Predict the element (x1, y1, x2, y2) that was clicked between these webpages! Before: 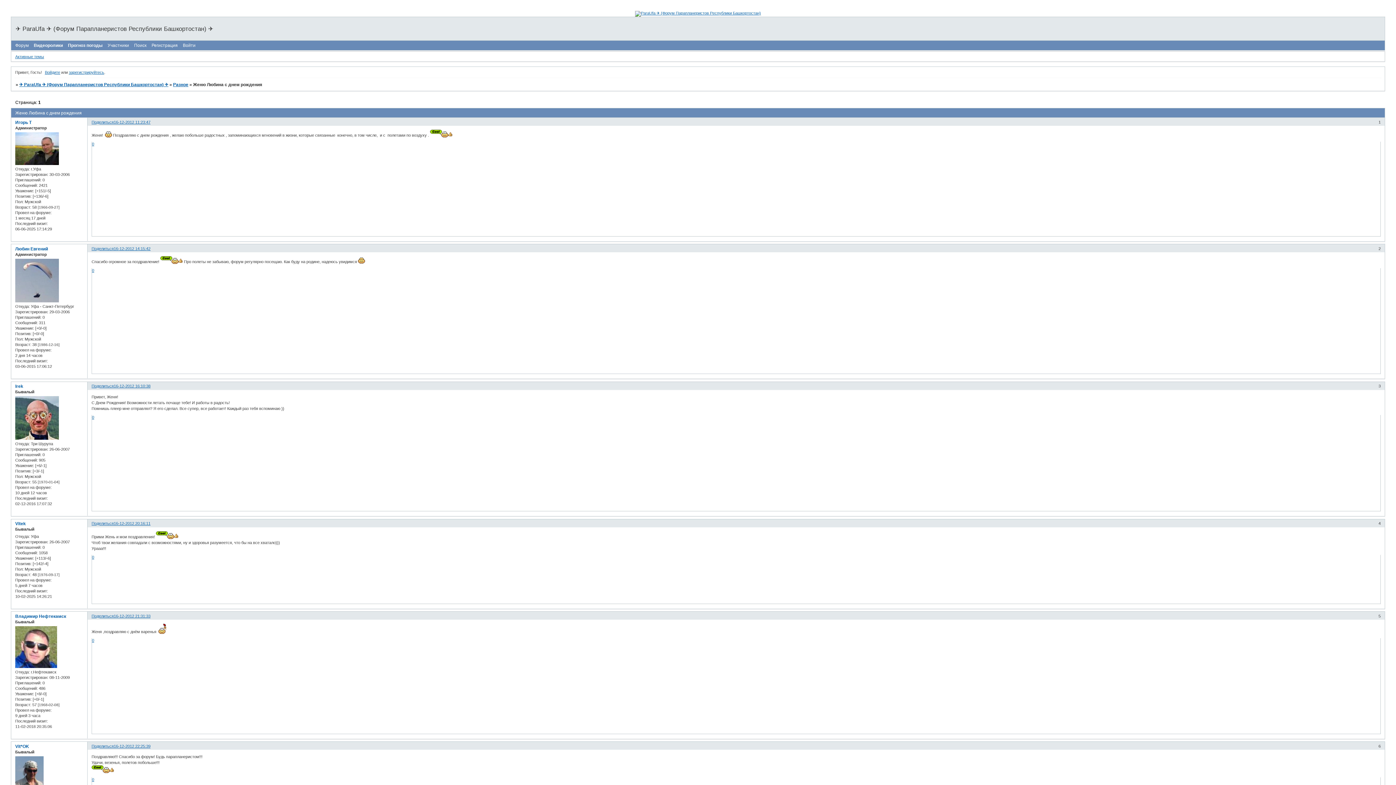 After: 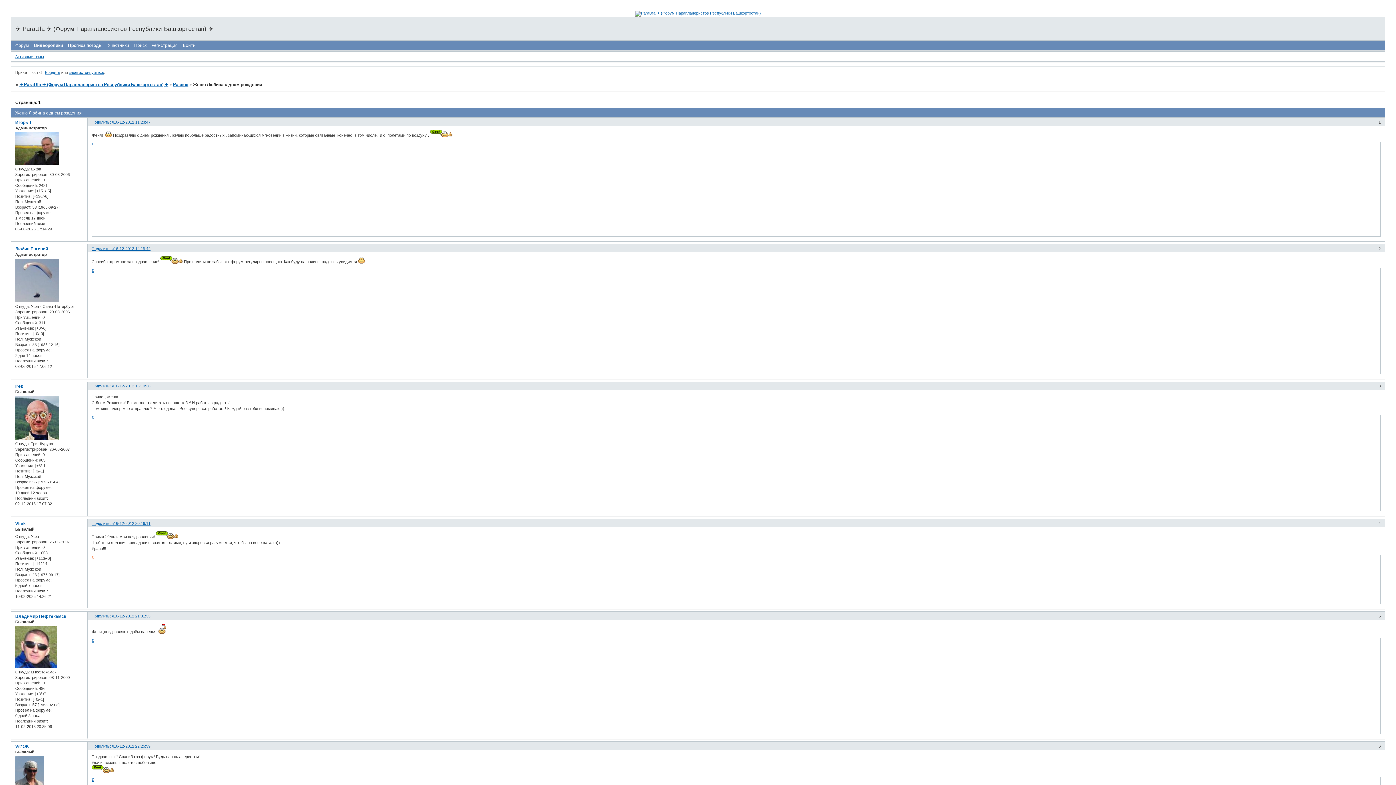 Action: label: 0 bbox: (92, 555, 94, 559)